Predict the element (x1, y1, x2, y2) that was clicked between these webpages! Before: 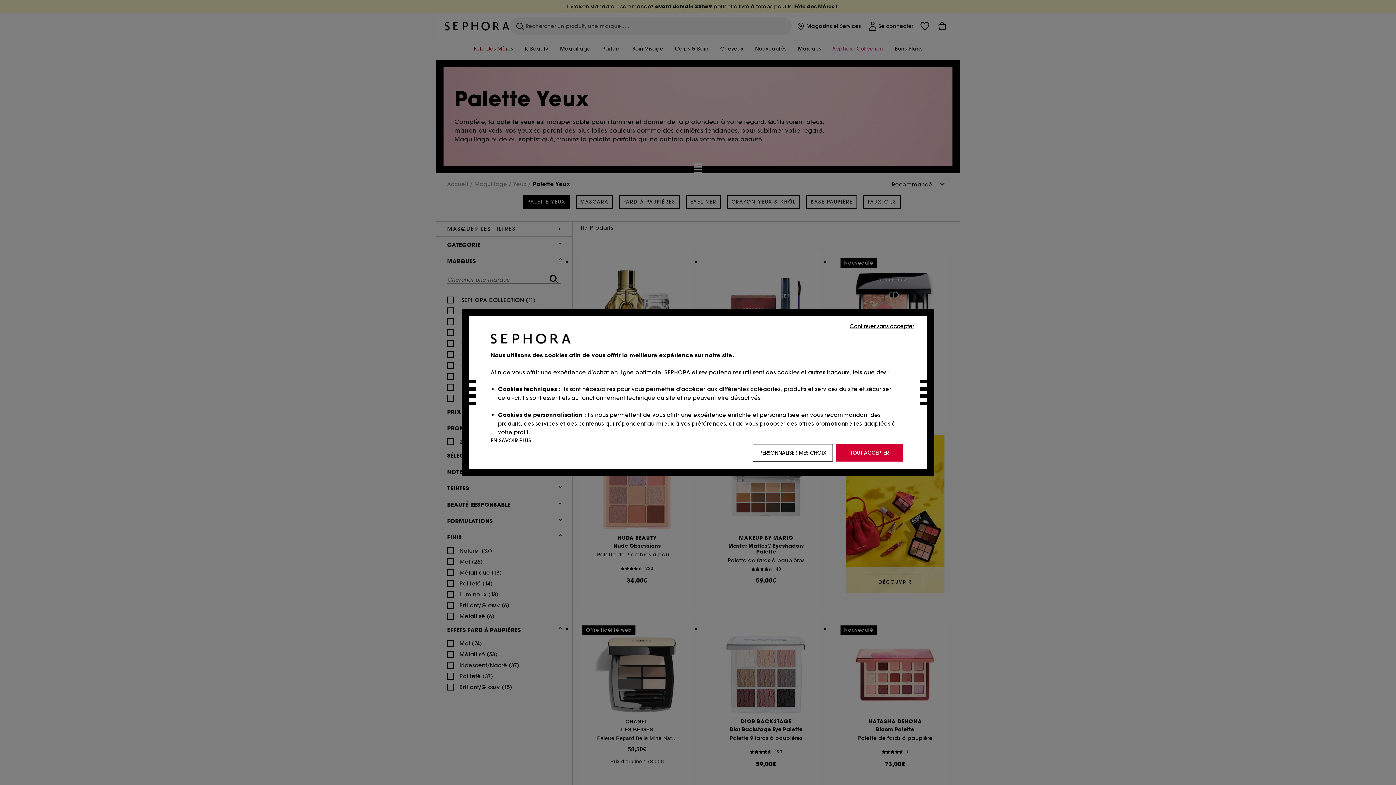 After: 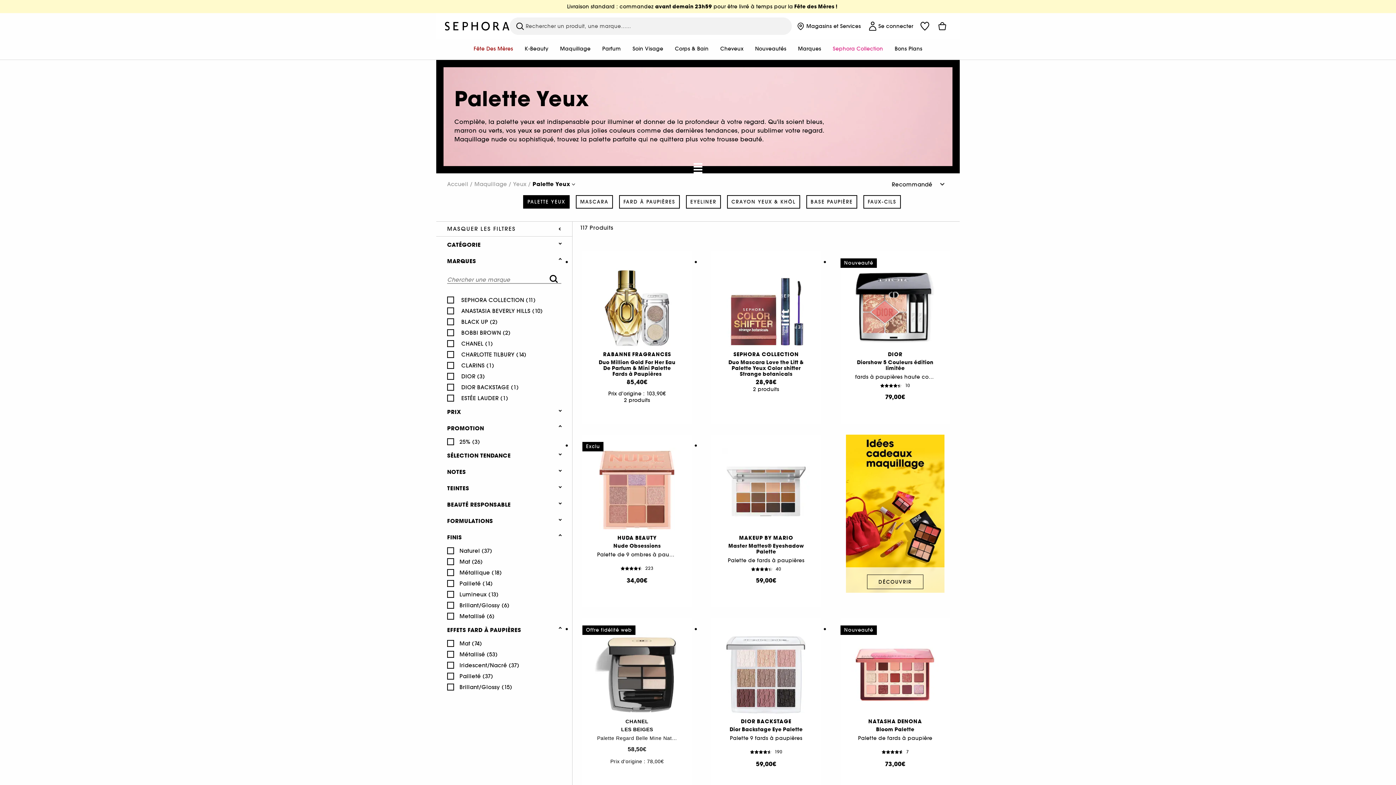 Action: label: TOUT ACCEPTER bbox: (836, 444, 903, 461)